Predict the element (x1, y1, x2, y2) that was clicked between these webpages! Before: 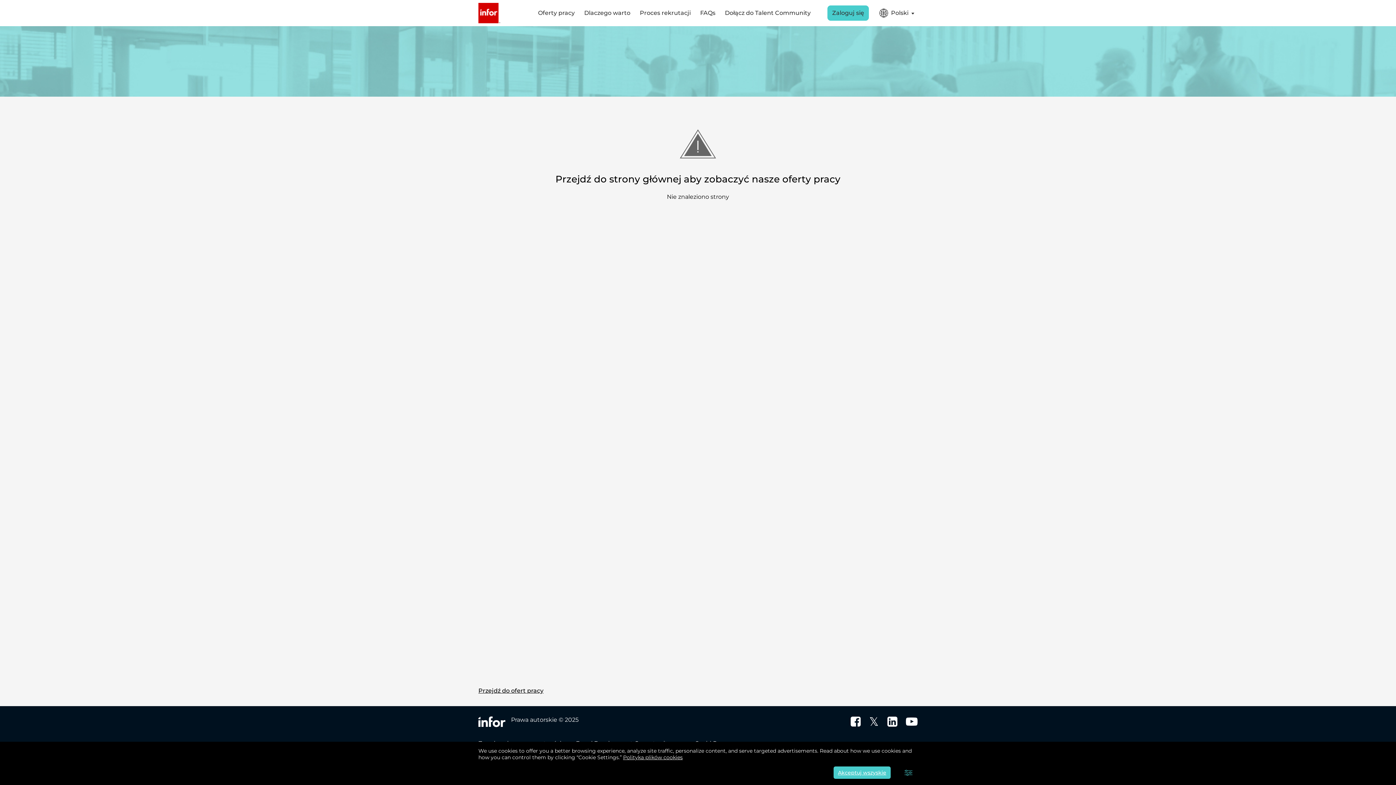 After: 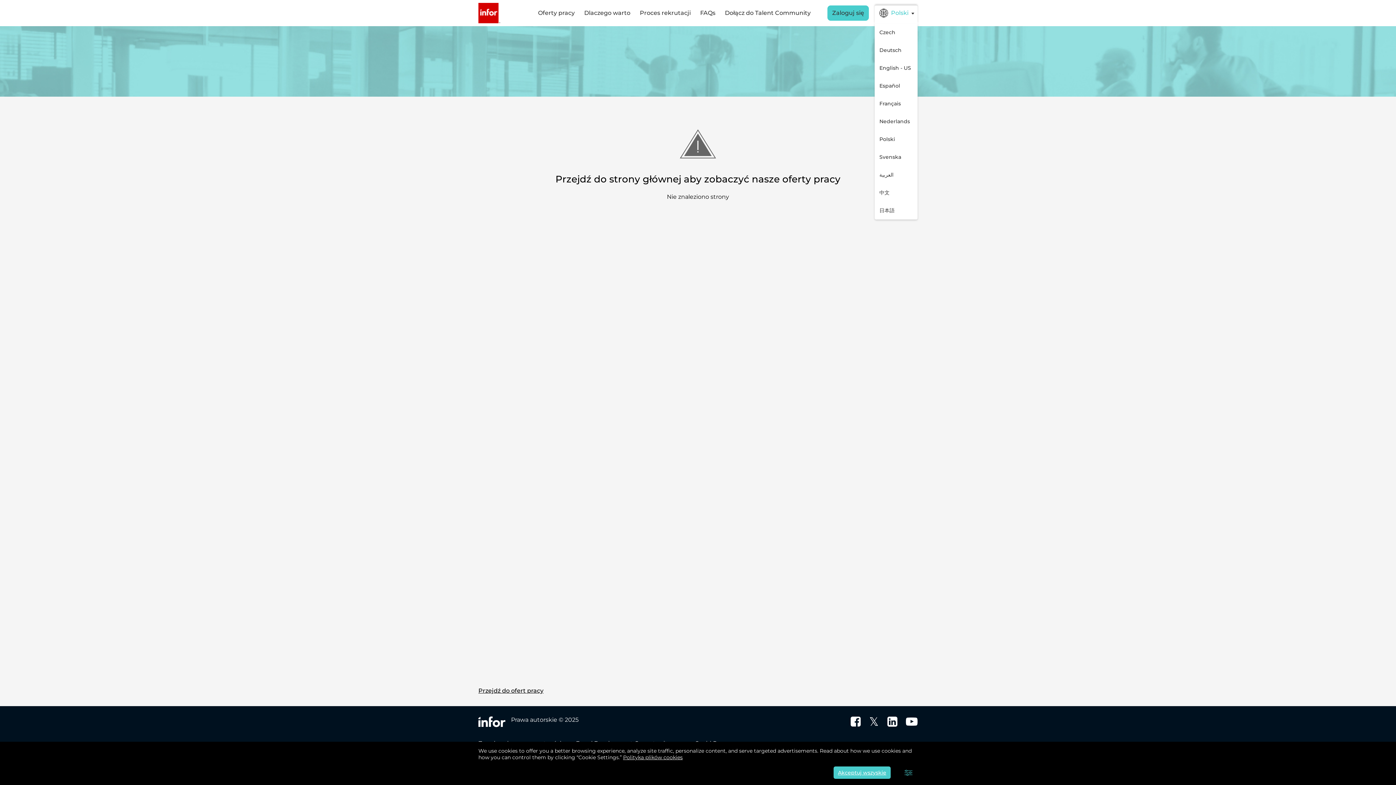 Action: label:  Polski bbox: (874, 5, 917, 23)